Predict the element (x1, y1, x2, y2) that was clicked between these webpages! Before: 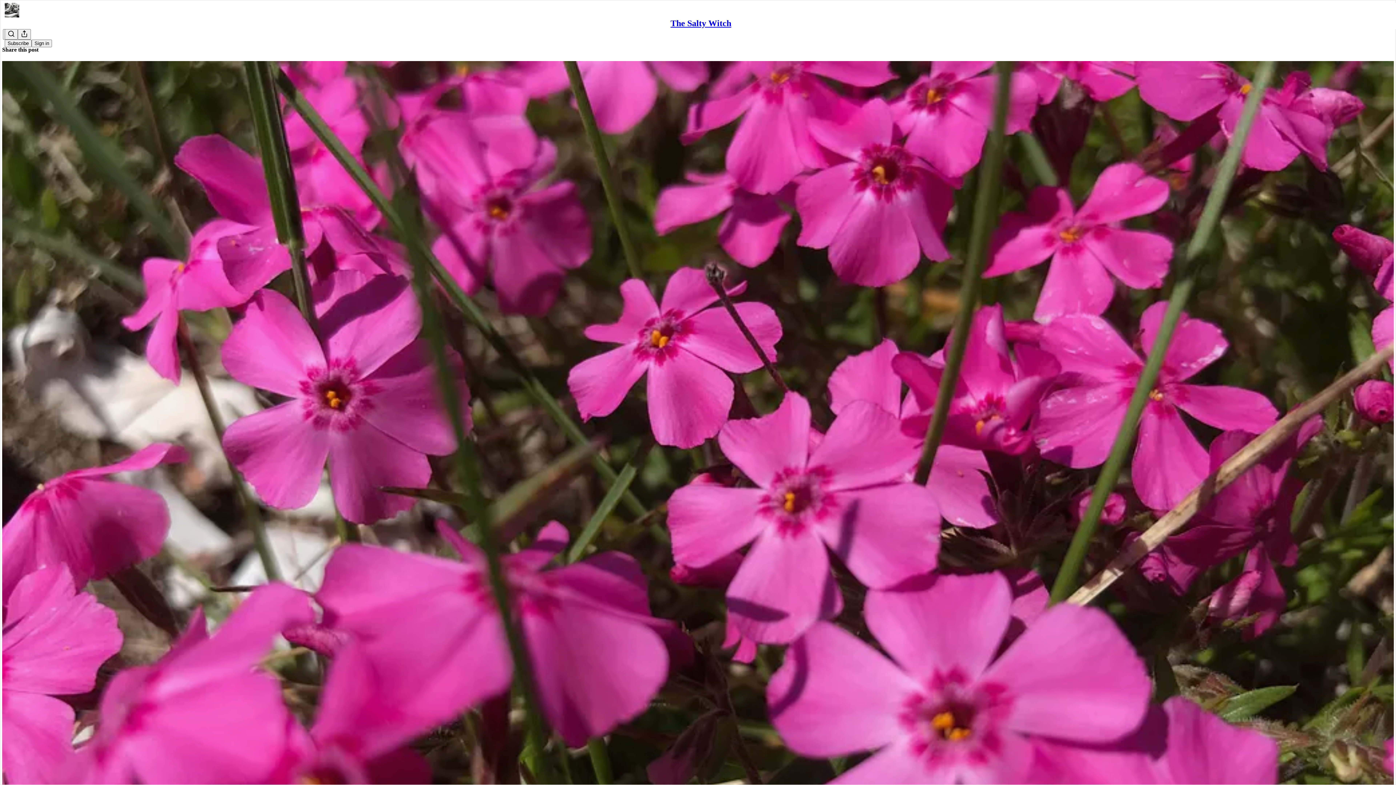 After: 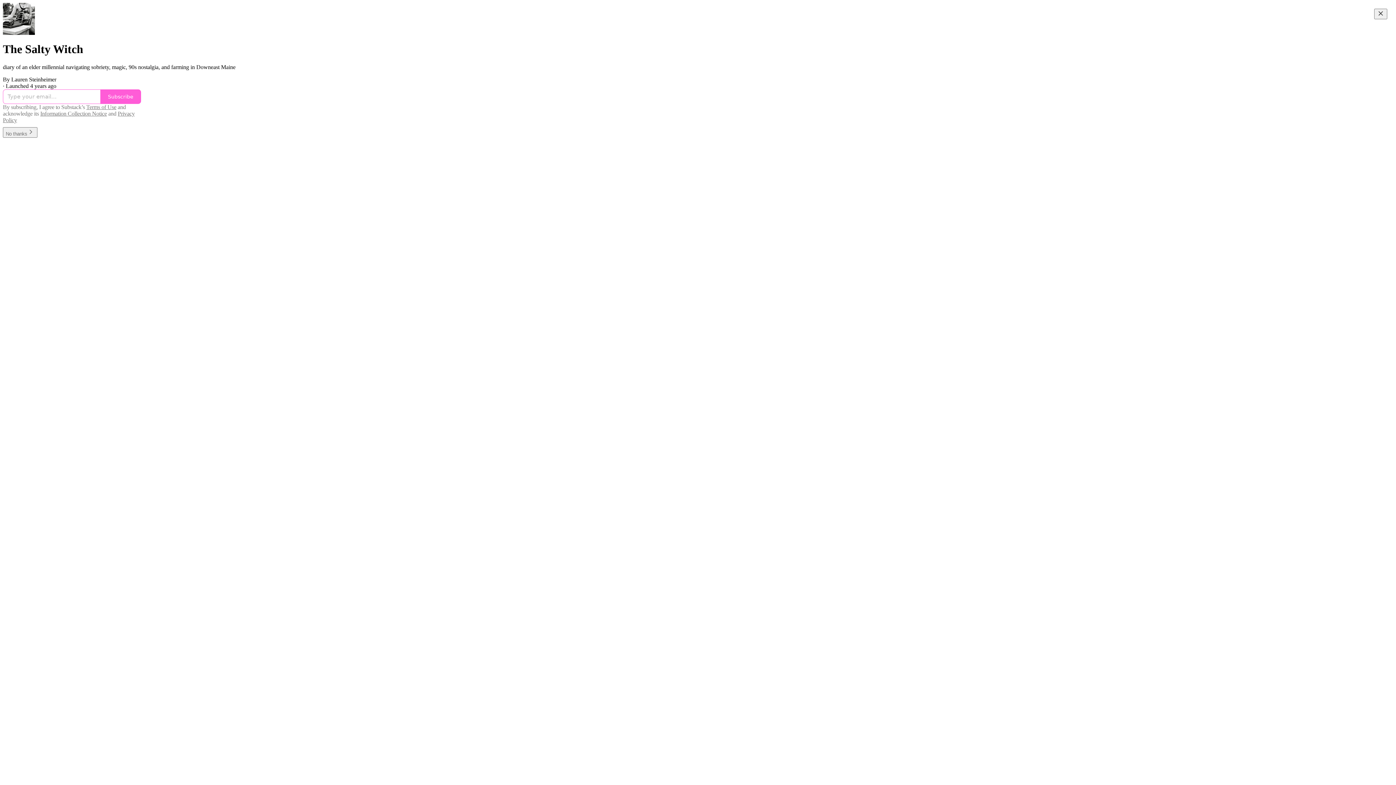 Action: label: The Salty Witch bbox: (670, 18, 731, 28)